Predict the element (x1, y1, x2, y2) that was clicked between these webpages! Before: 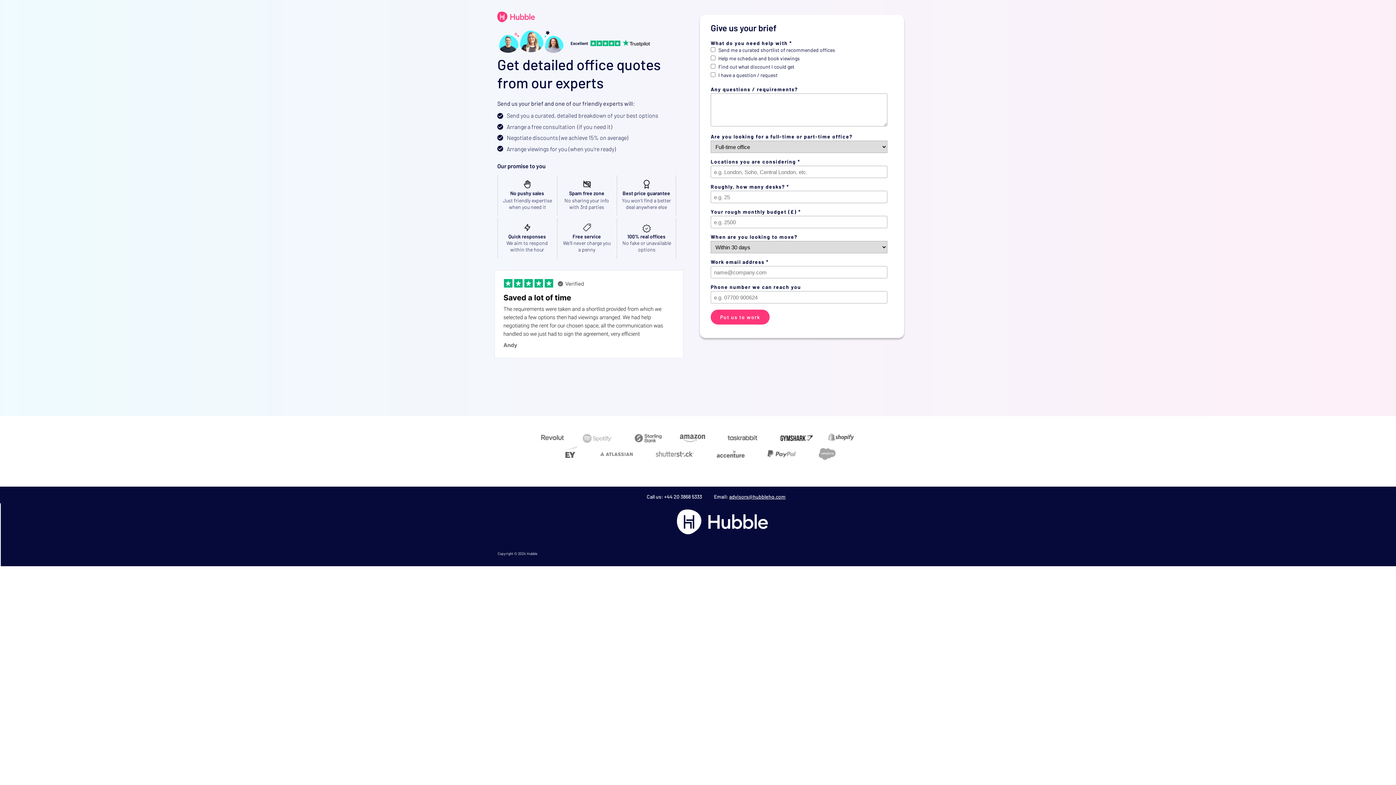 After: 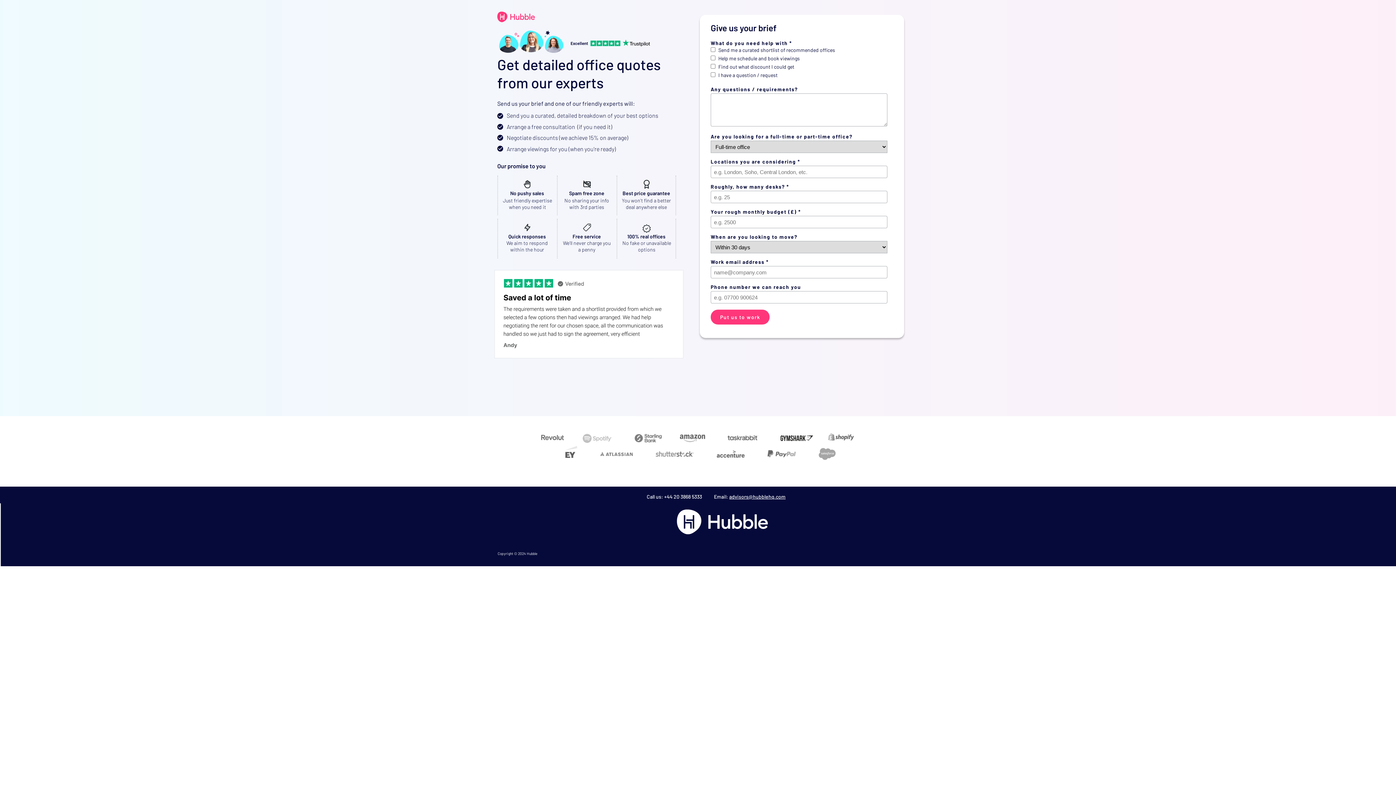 Action: bbox: (729, 493, 785, 500) label: advisors@hubblehq.com